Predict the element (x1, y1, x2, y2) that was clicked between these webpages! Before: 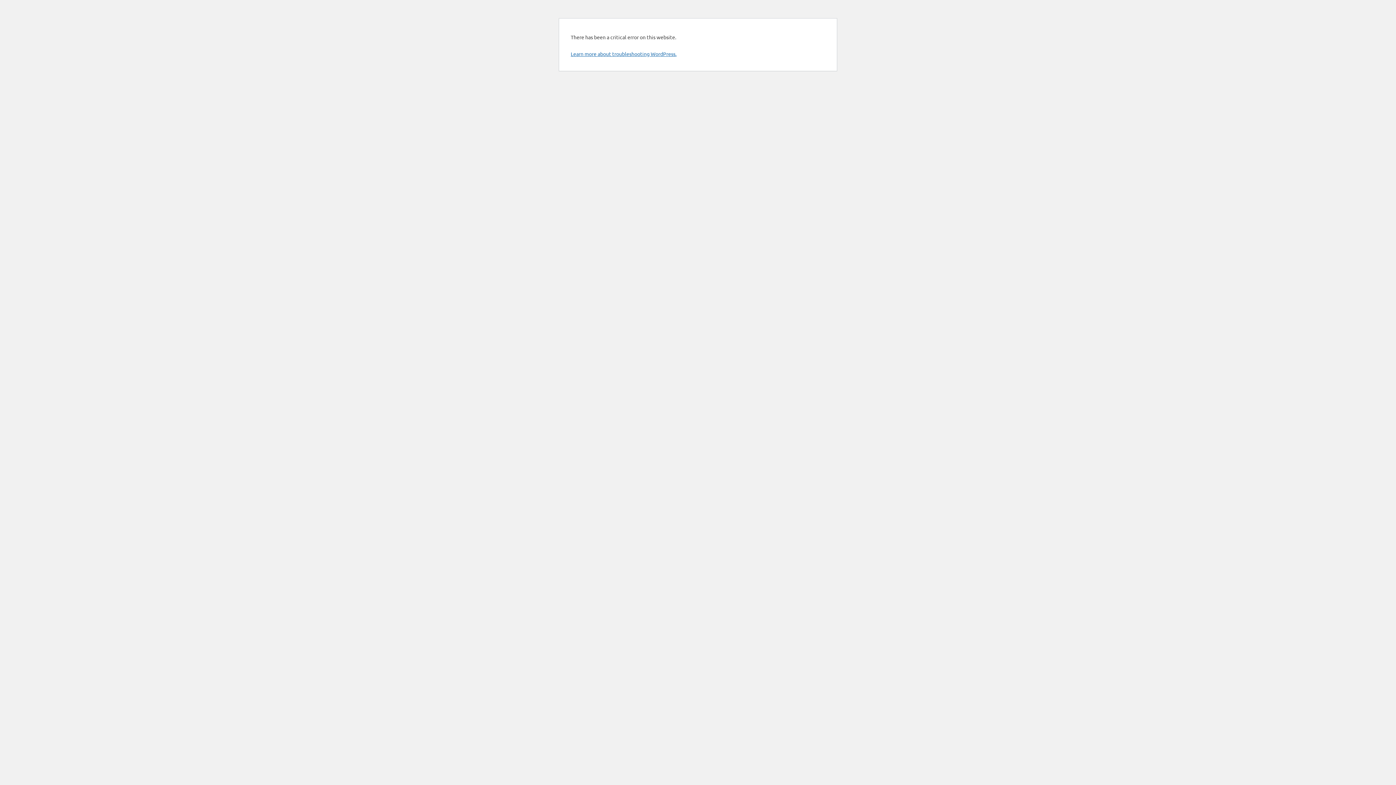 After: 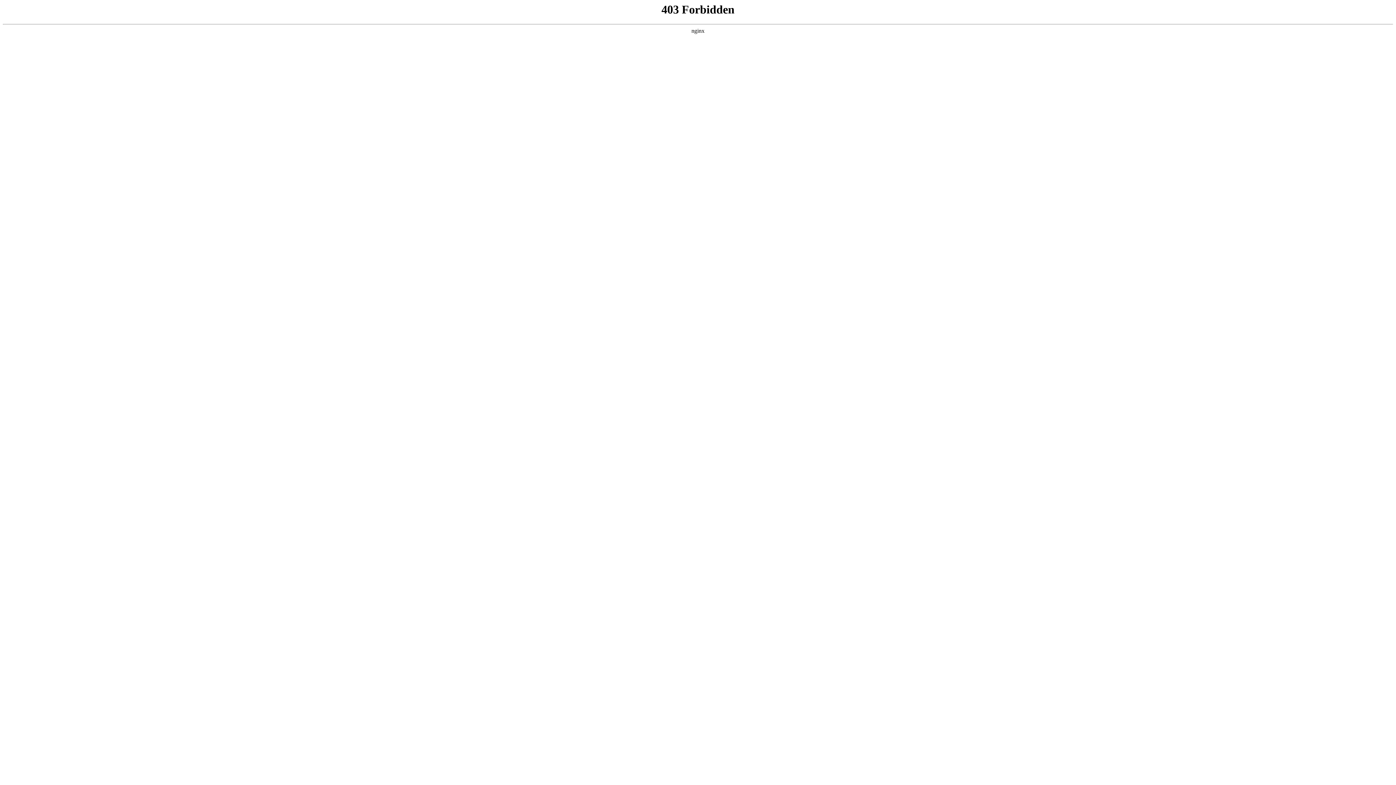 Action: bbox: (570, 50, 676, 57) label: Learn more about troubleshooting WordPress.